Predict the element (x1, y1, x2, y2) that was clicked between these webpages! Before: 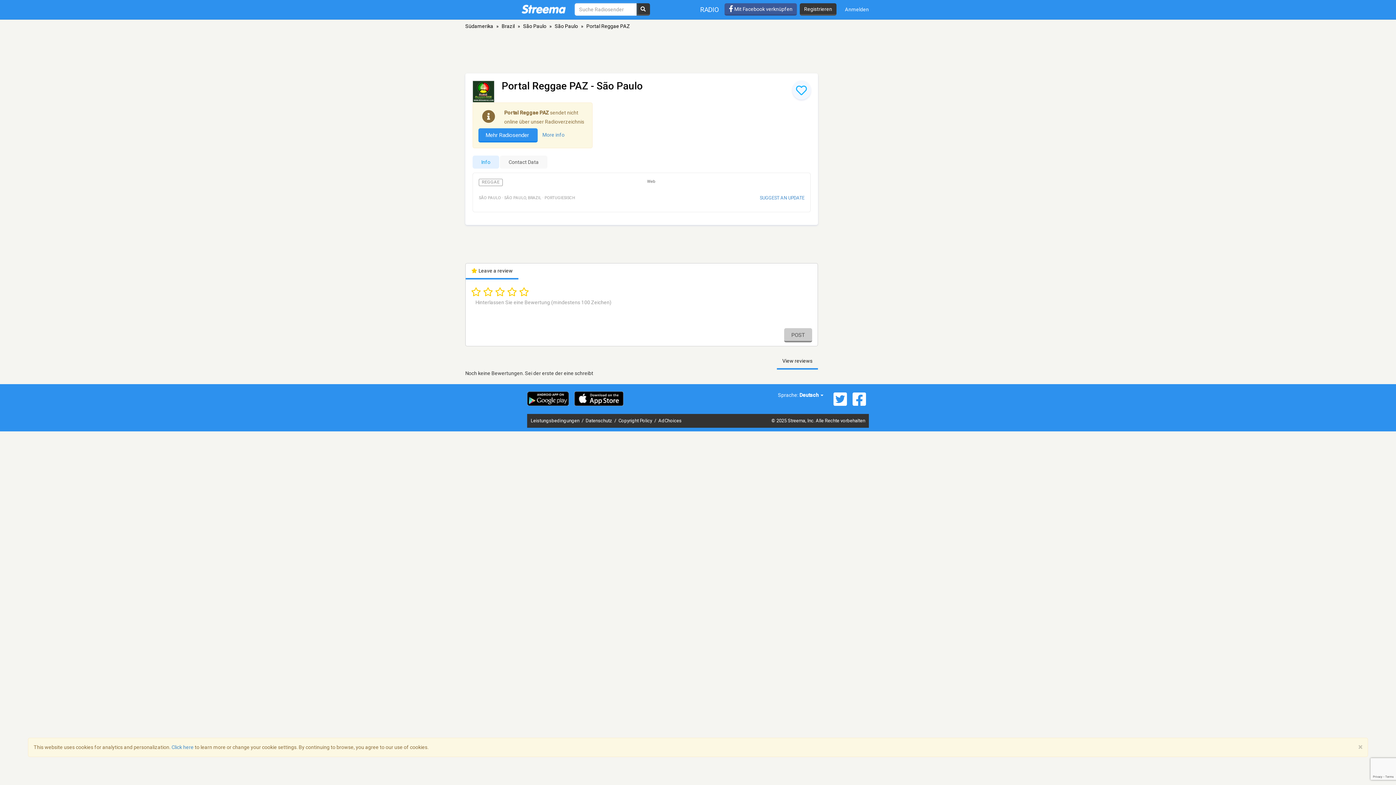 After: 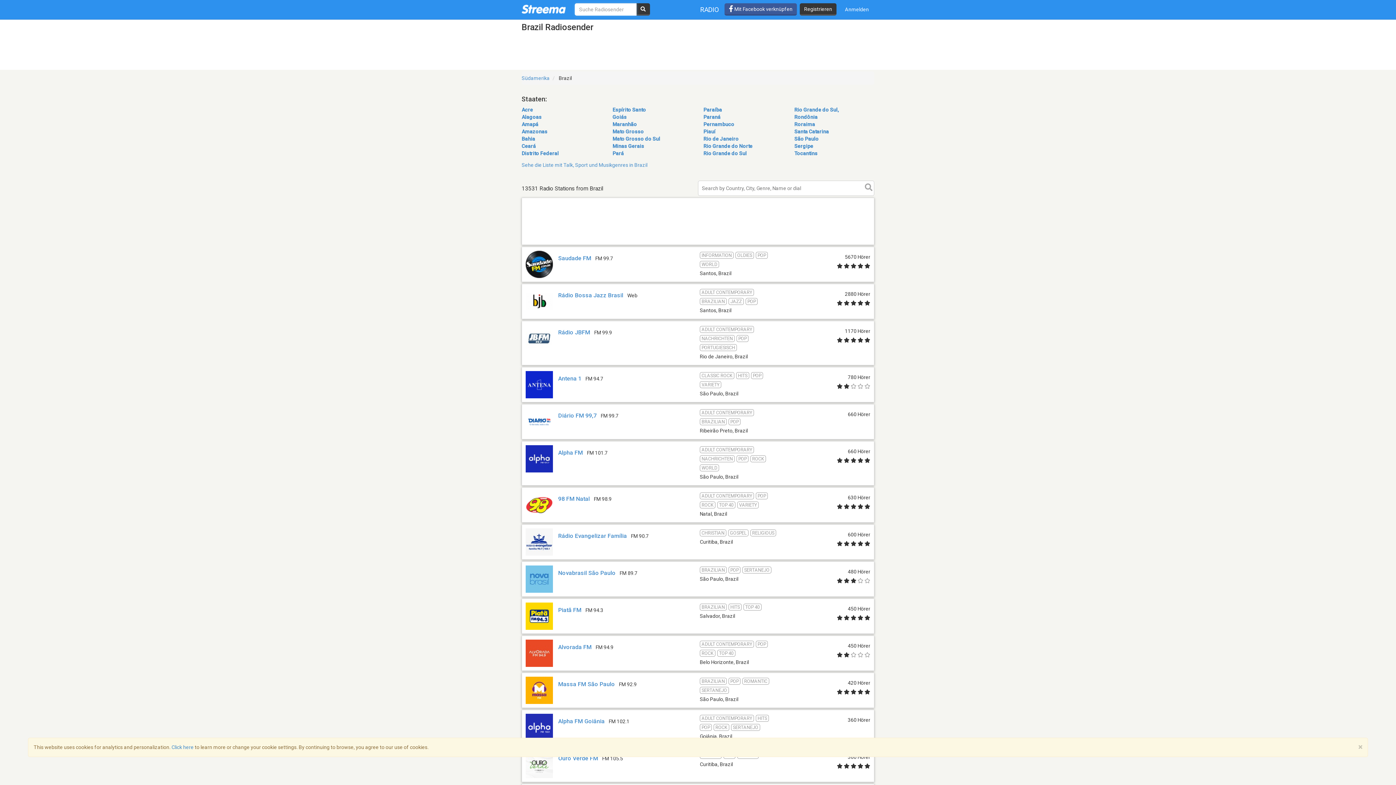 Action: label: Brazil bbox: (501, 23, 514, 29)